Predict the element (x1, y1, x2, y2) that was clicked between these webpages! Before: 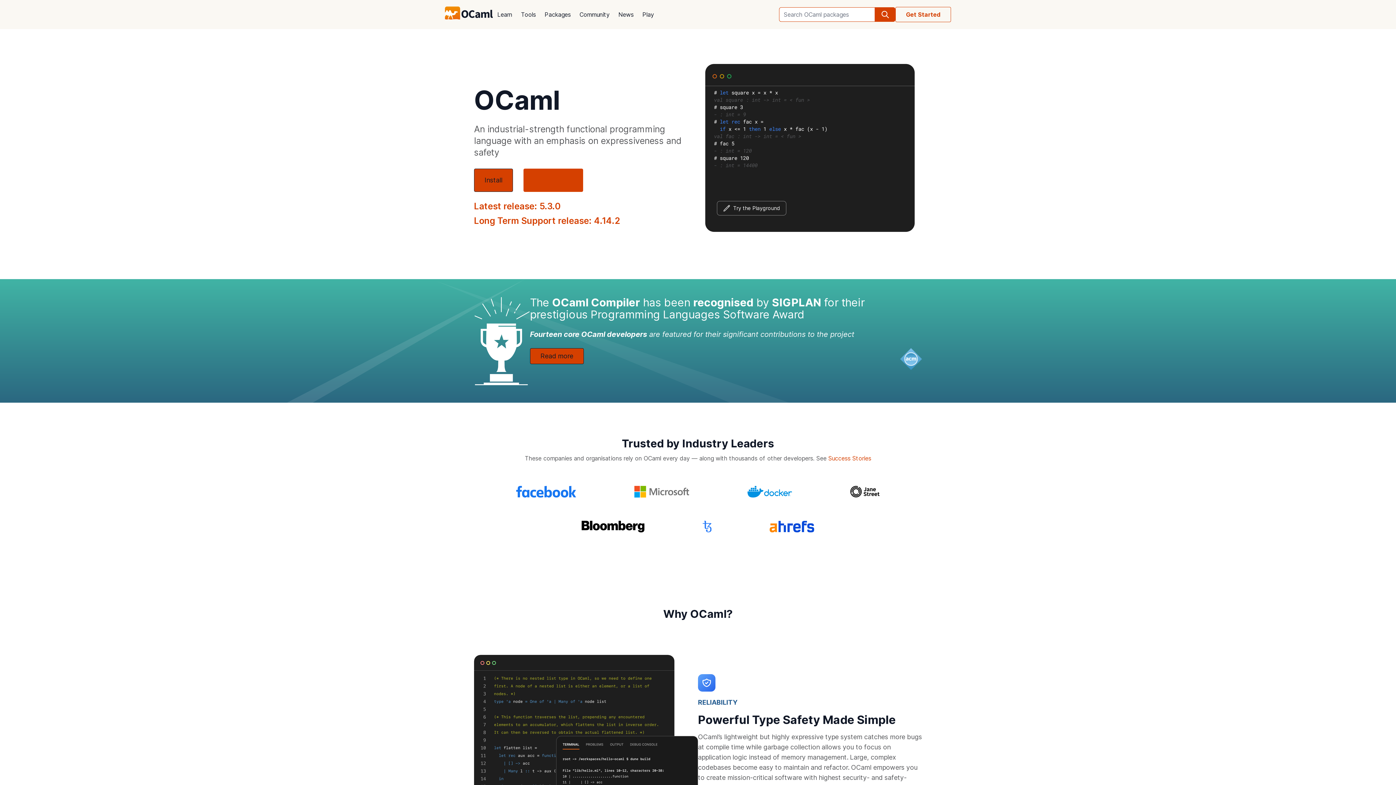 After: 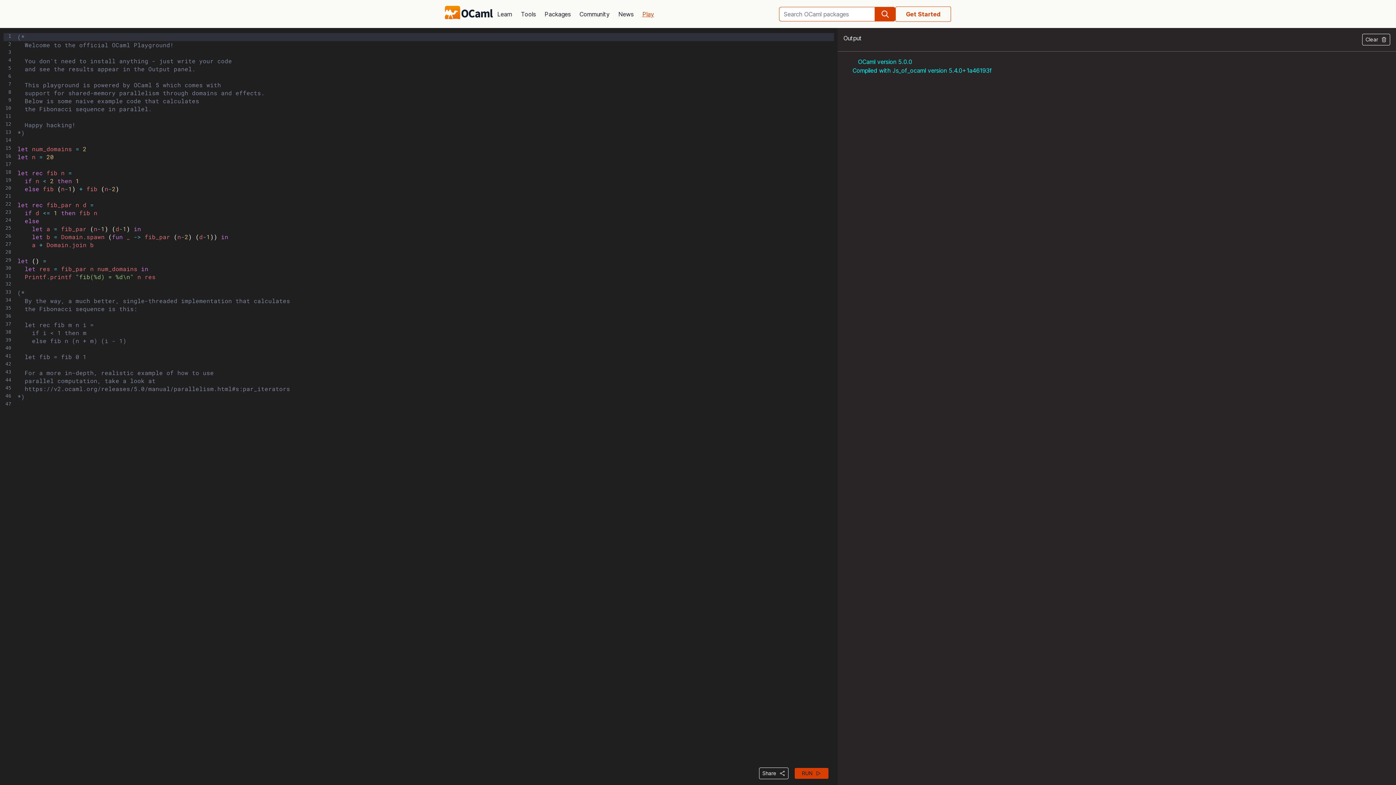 Action: label: Play bbox: (638, 5, 658, 23)